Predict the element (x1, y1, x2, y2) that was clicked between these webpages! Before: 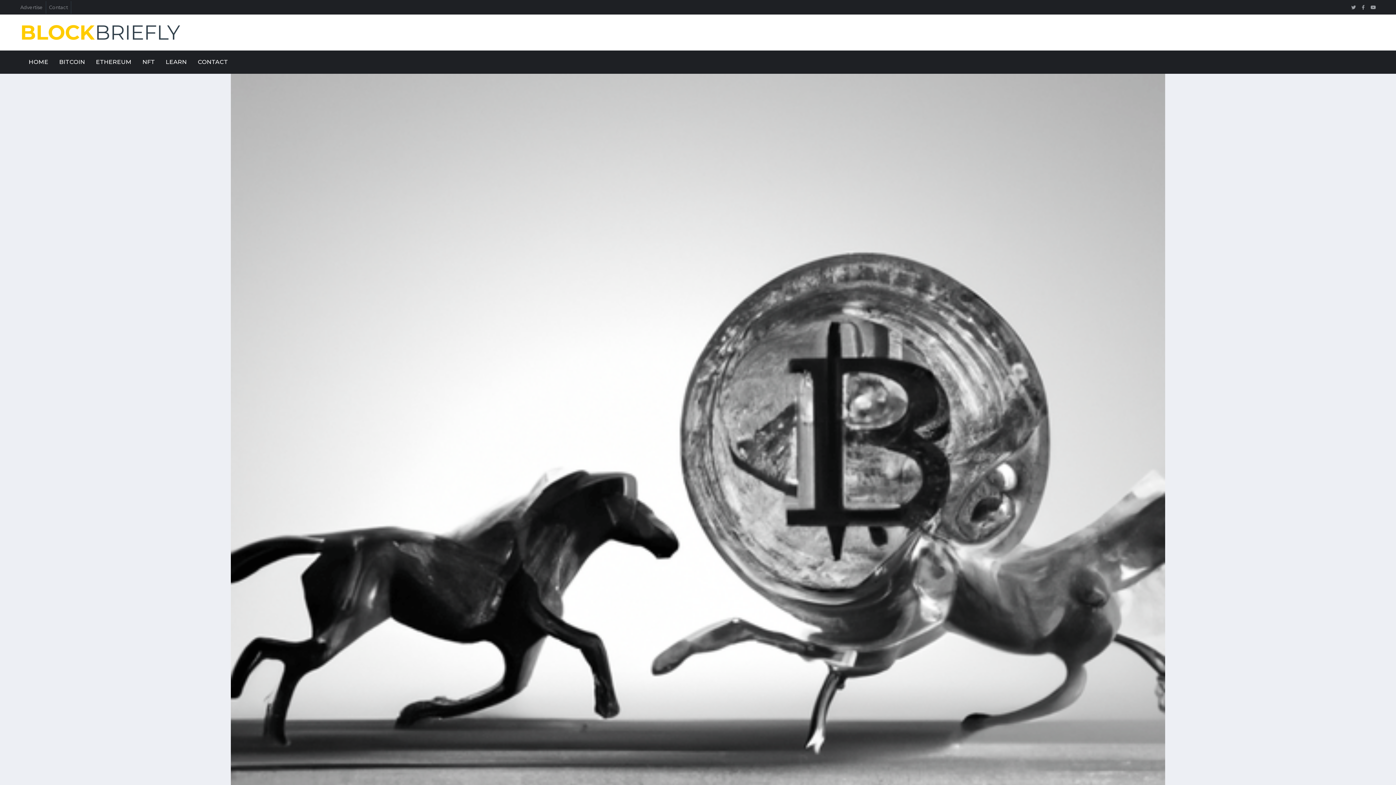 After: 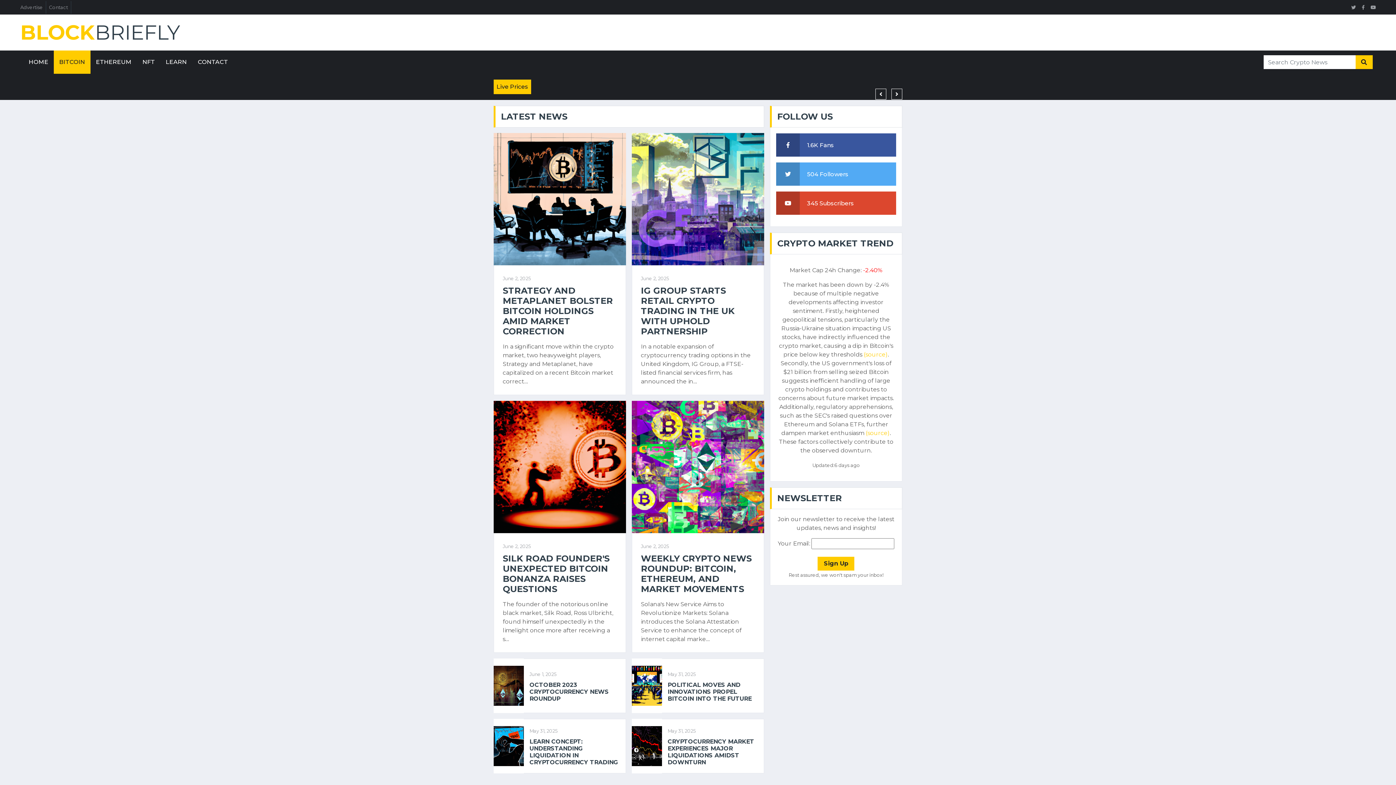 Action: bbox: (53, 50, 90, 73) label: BITCOIN